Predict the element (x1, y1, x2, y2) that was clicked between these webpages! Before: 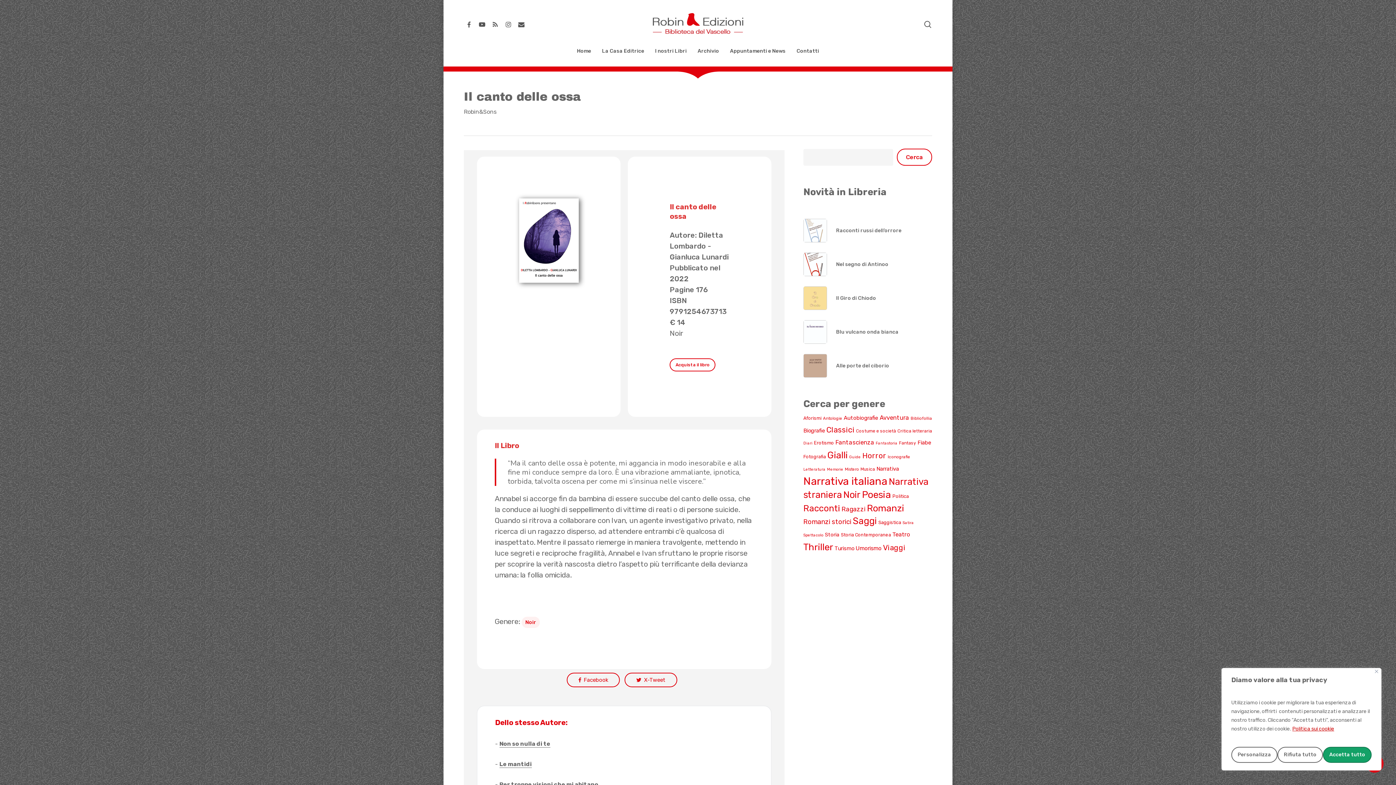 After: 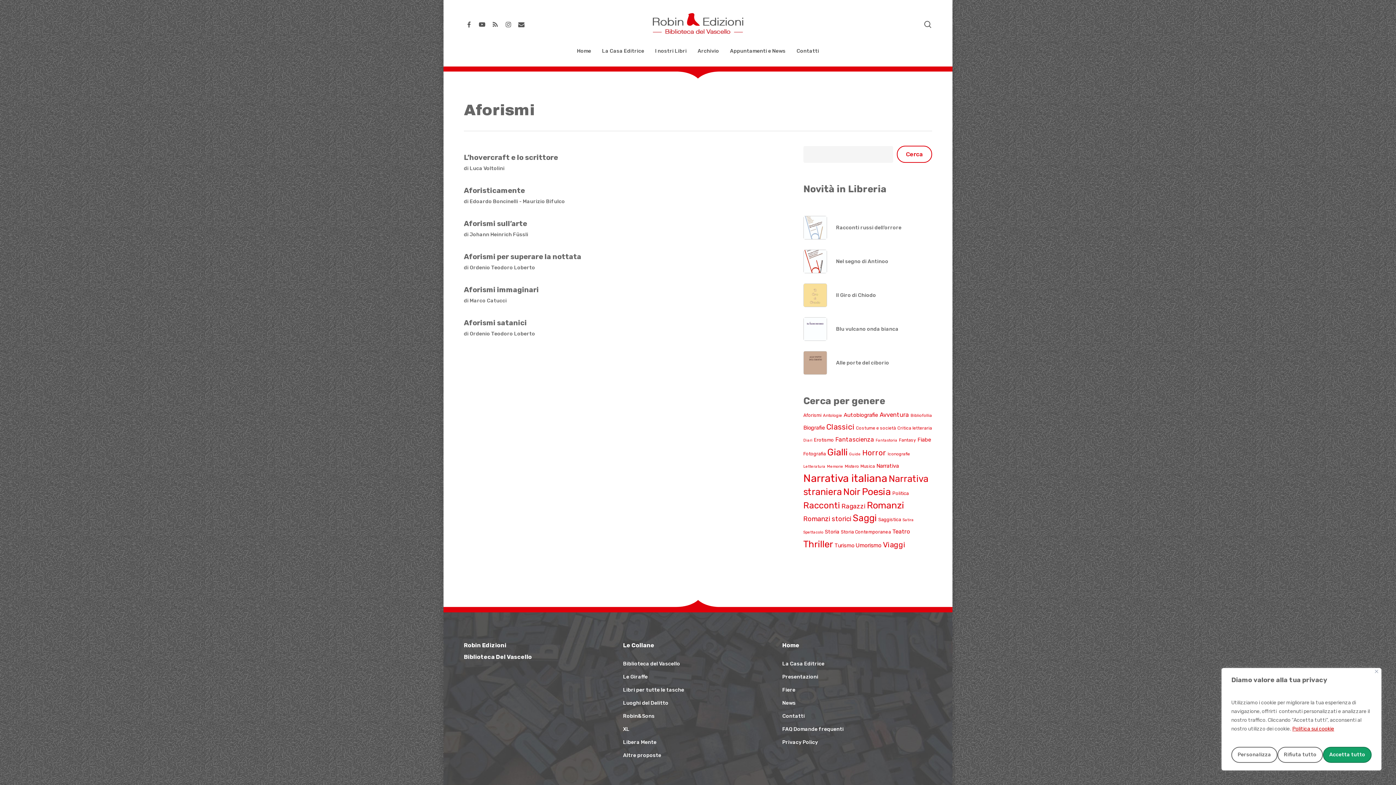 Action: label: Aforismi (6 elementi) bbox: (803, 415, 821, 421)